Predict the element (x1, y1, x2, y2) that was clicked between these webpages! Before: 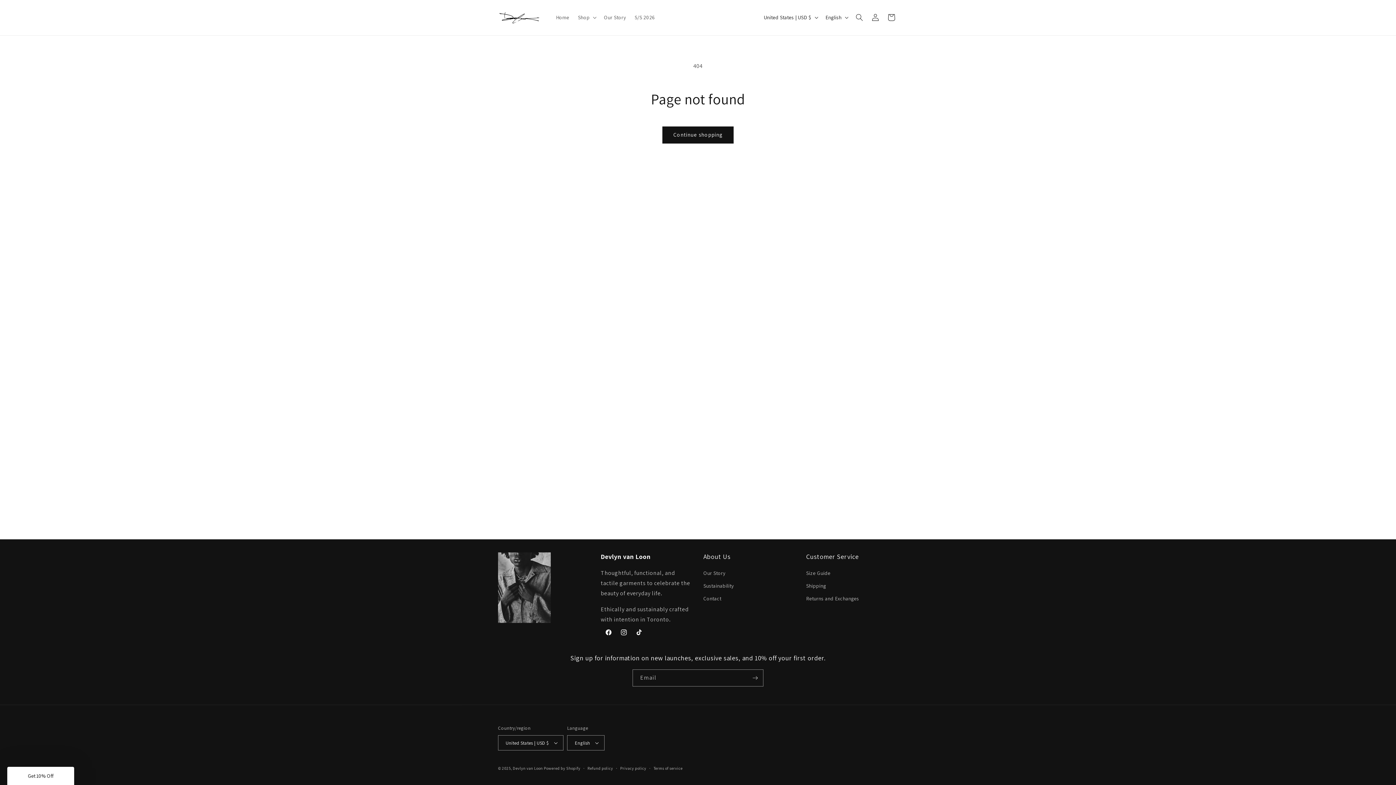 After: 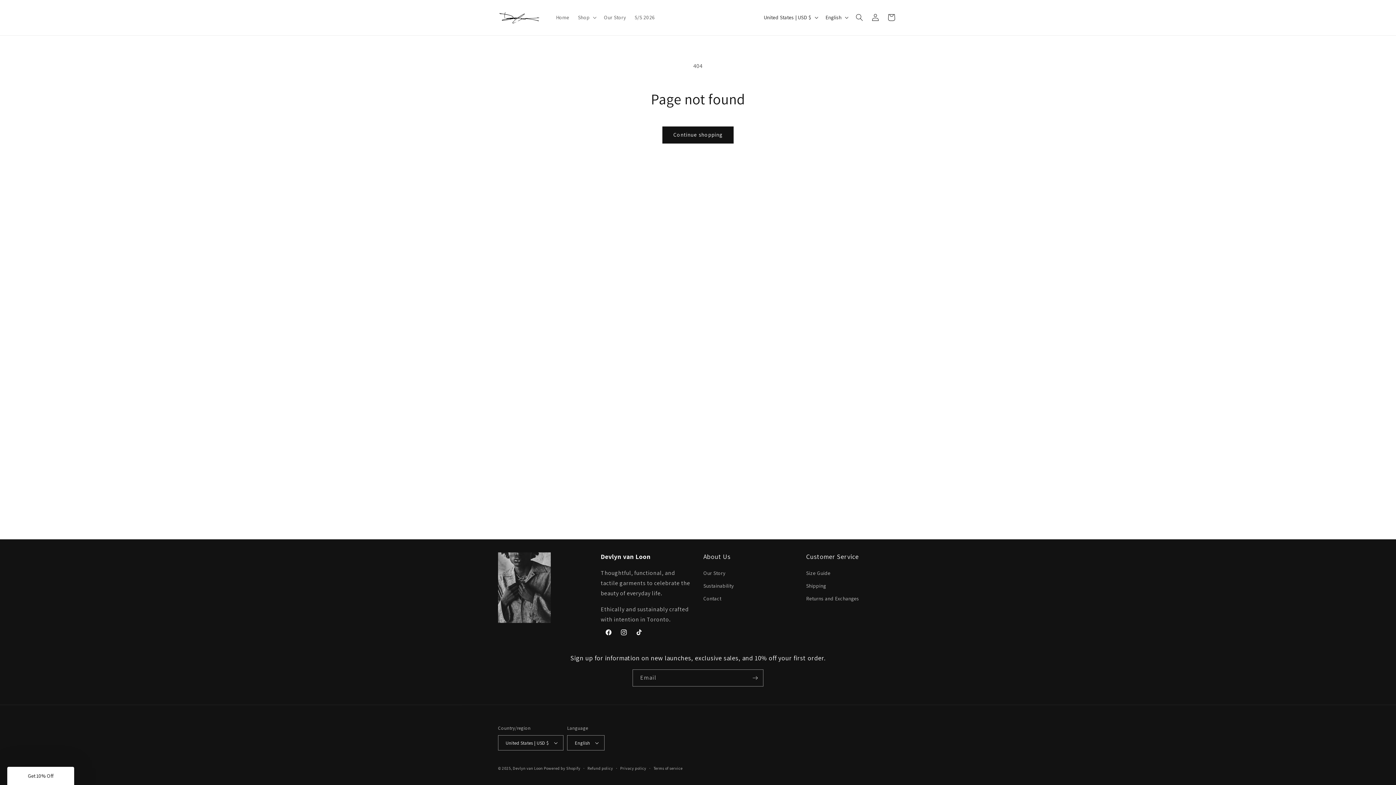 Action: bbox: (703, 580, 733, 592) label: Sustainability